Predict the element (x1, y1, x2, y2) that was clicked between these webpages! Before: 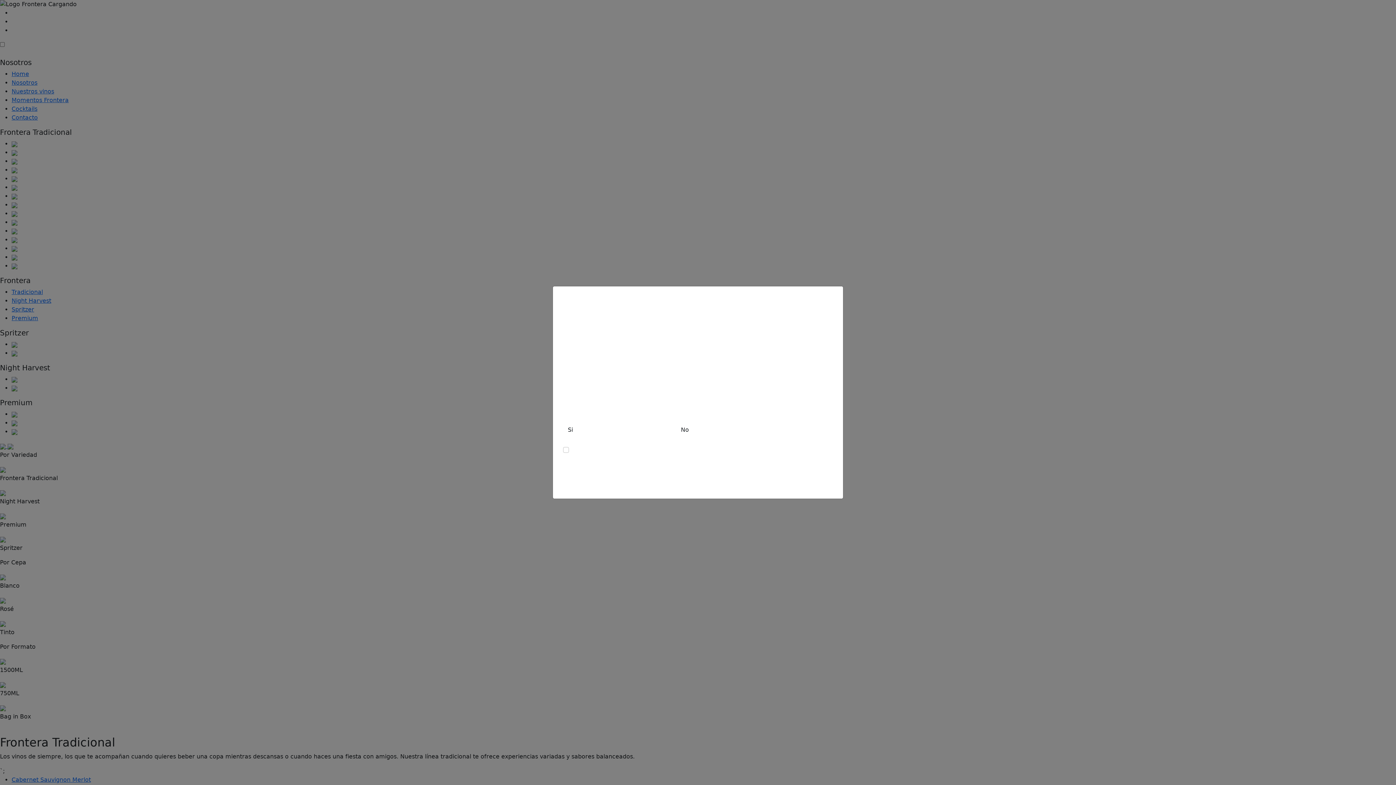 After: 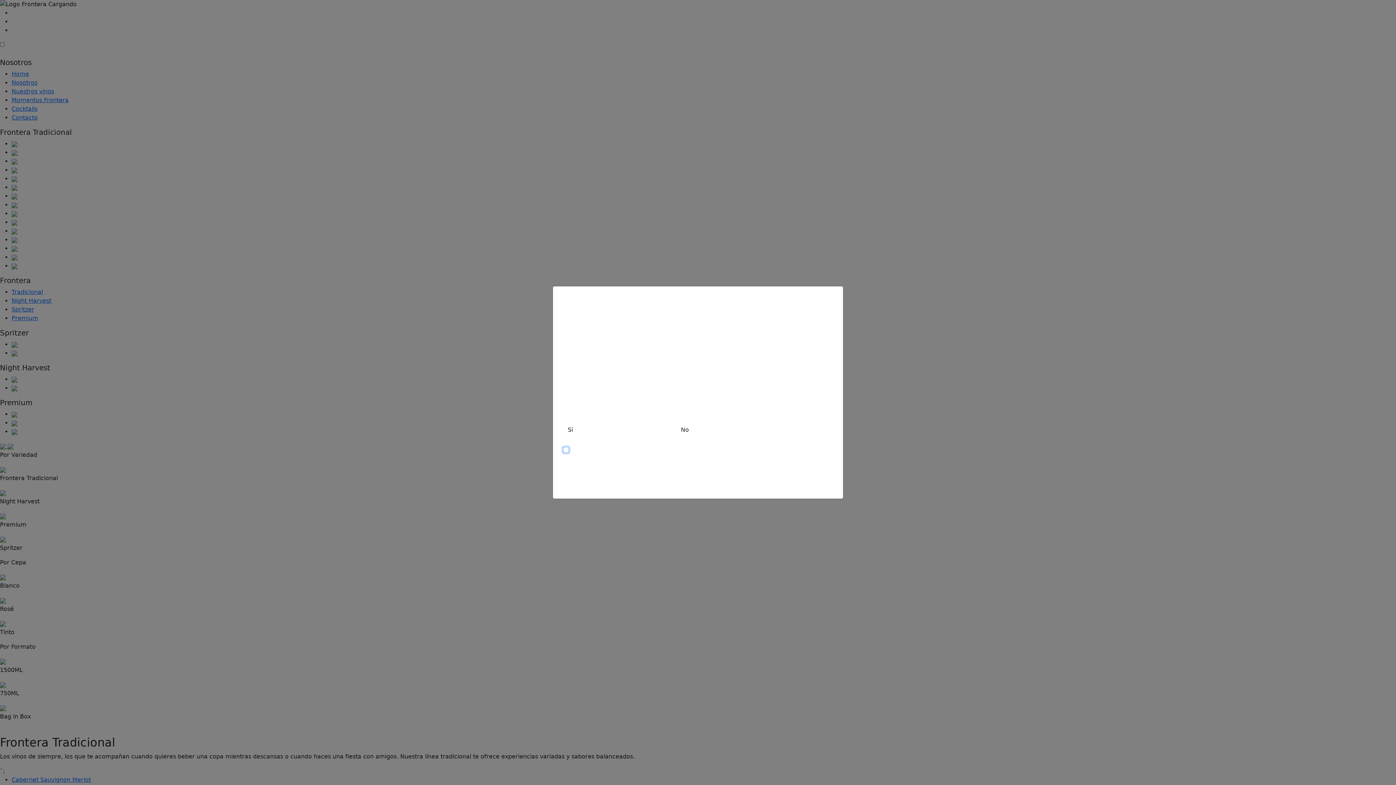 Action: bbox: (563, 423, 577, 437) label: Si